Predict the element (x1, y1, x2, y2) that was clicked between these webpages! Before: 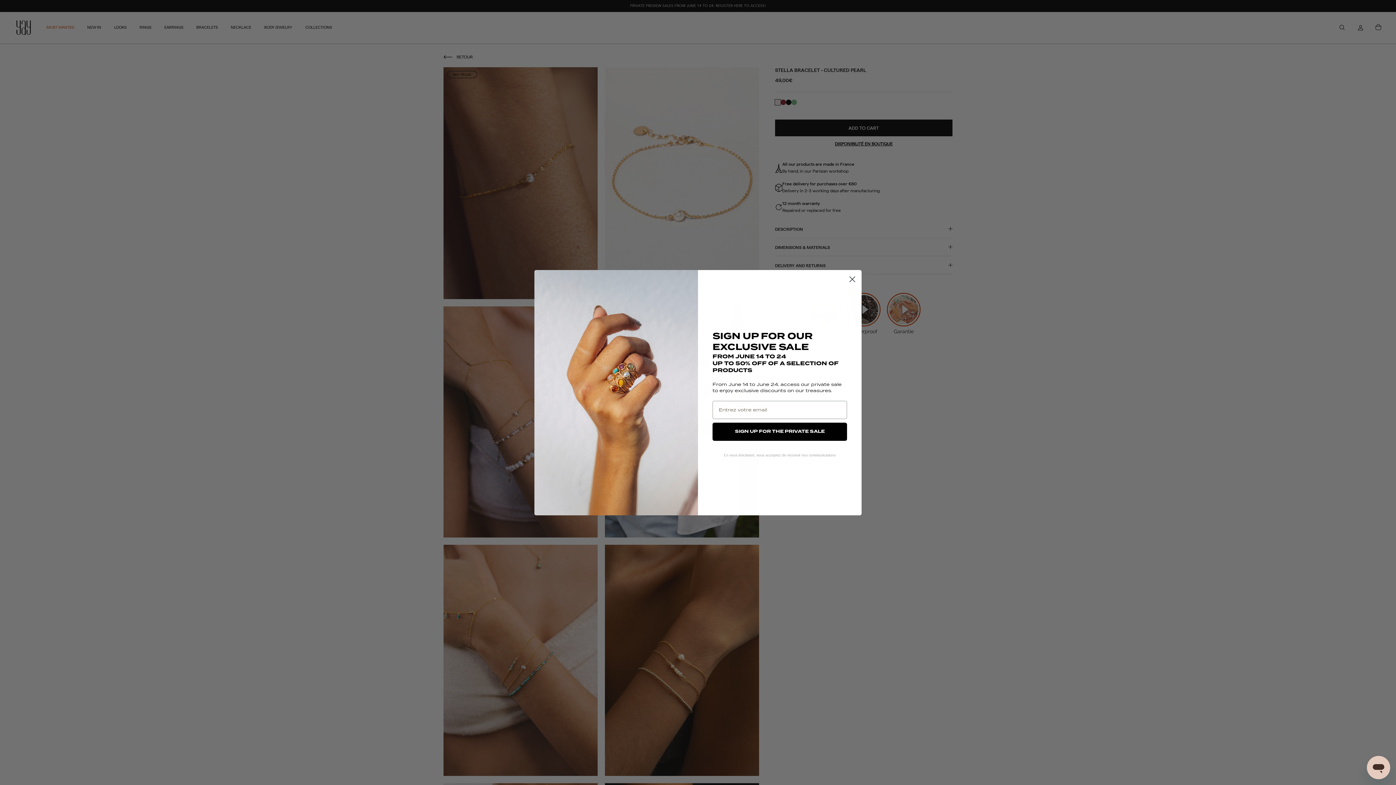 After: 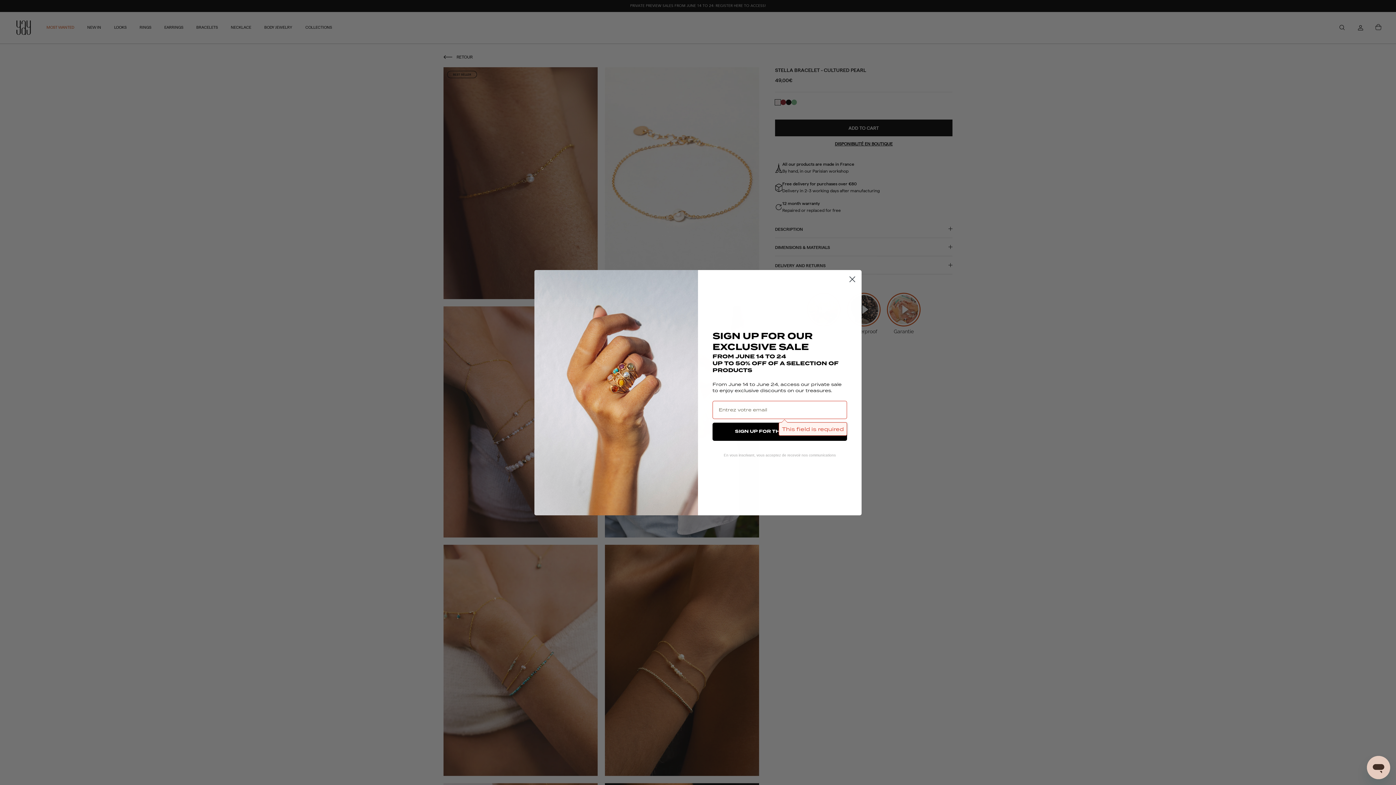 Action: label: SIGN UP FOR THE PRIVATE SALE bbox: (712, 422, 847, 440)